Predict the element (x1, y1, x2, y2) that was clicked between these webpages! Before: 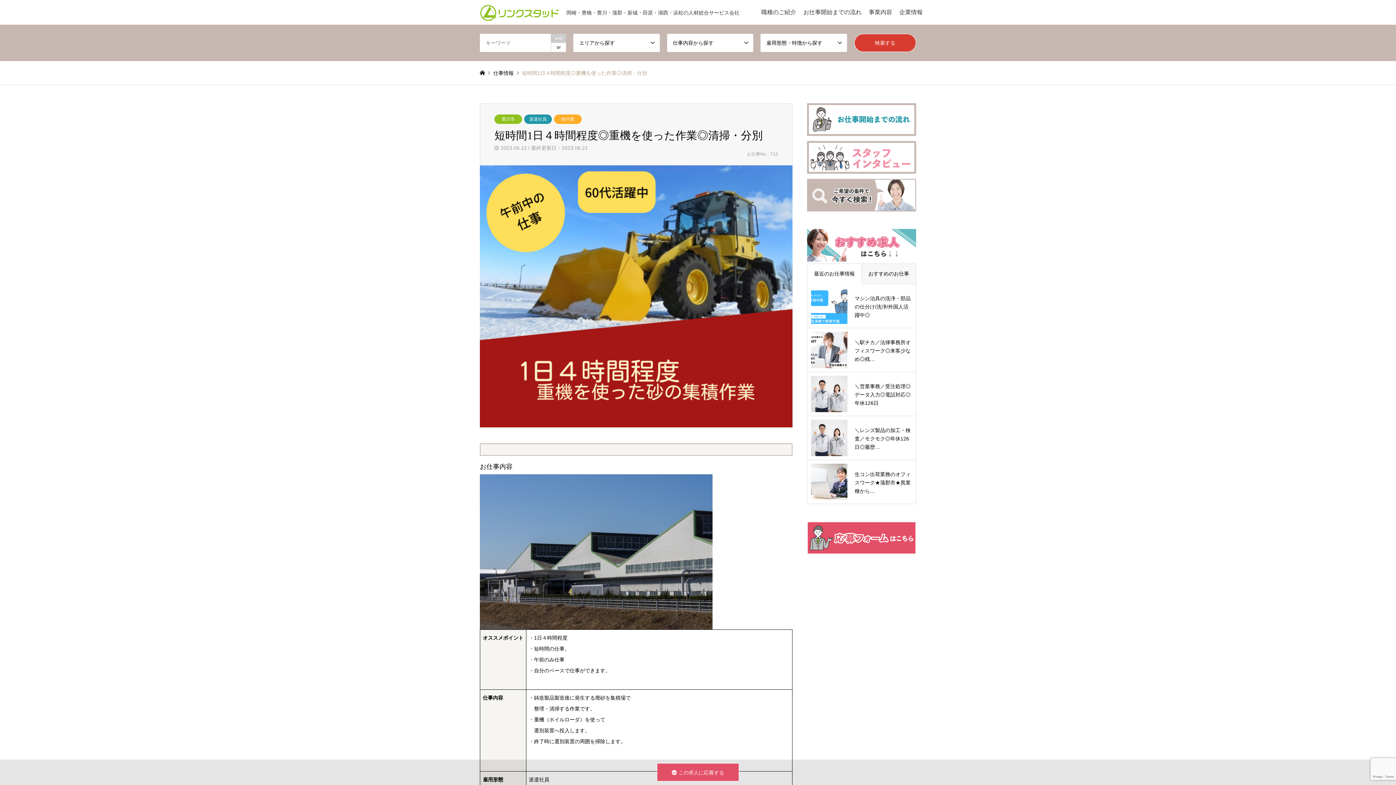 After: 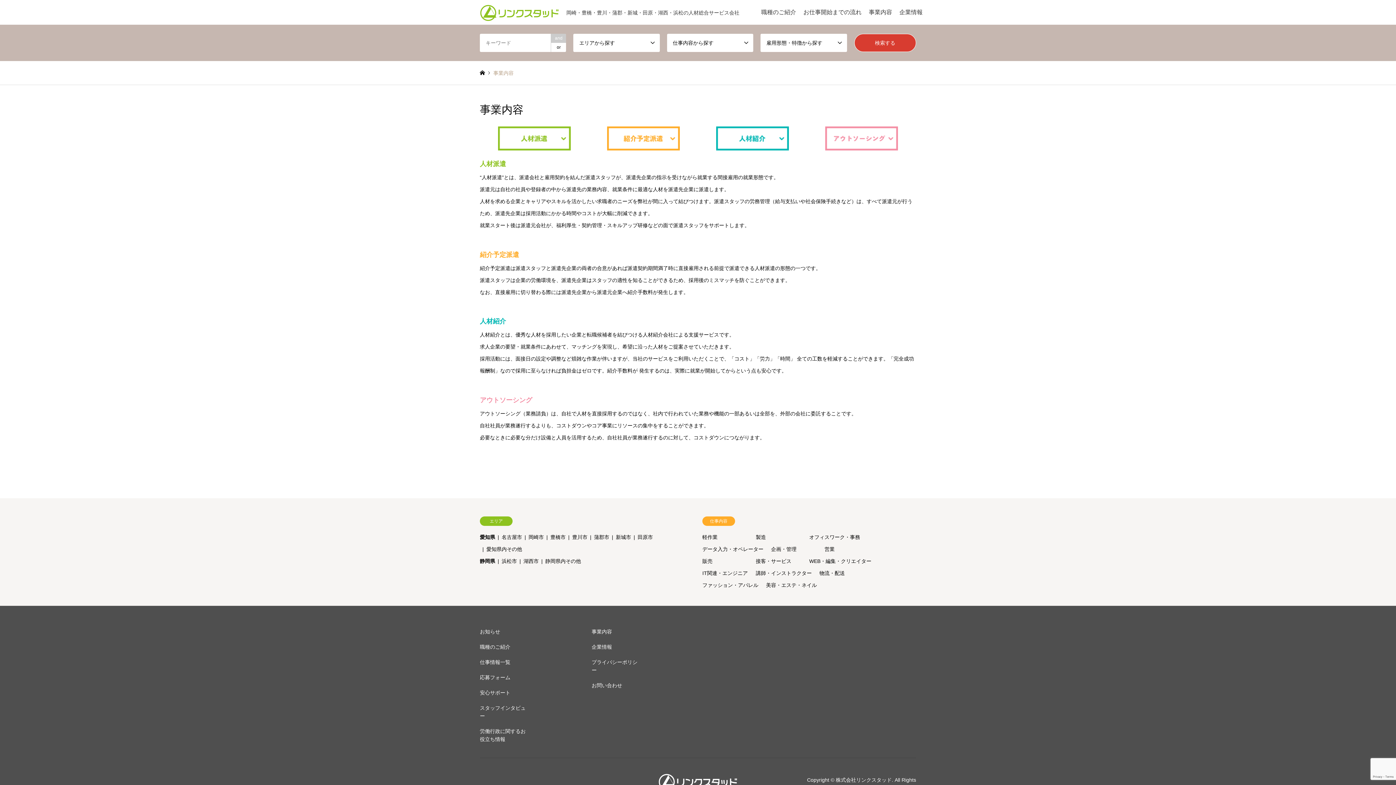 Action: bbox: (865, 0, 896, 24) label: 事業内容